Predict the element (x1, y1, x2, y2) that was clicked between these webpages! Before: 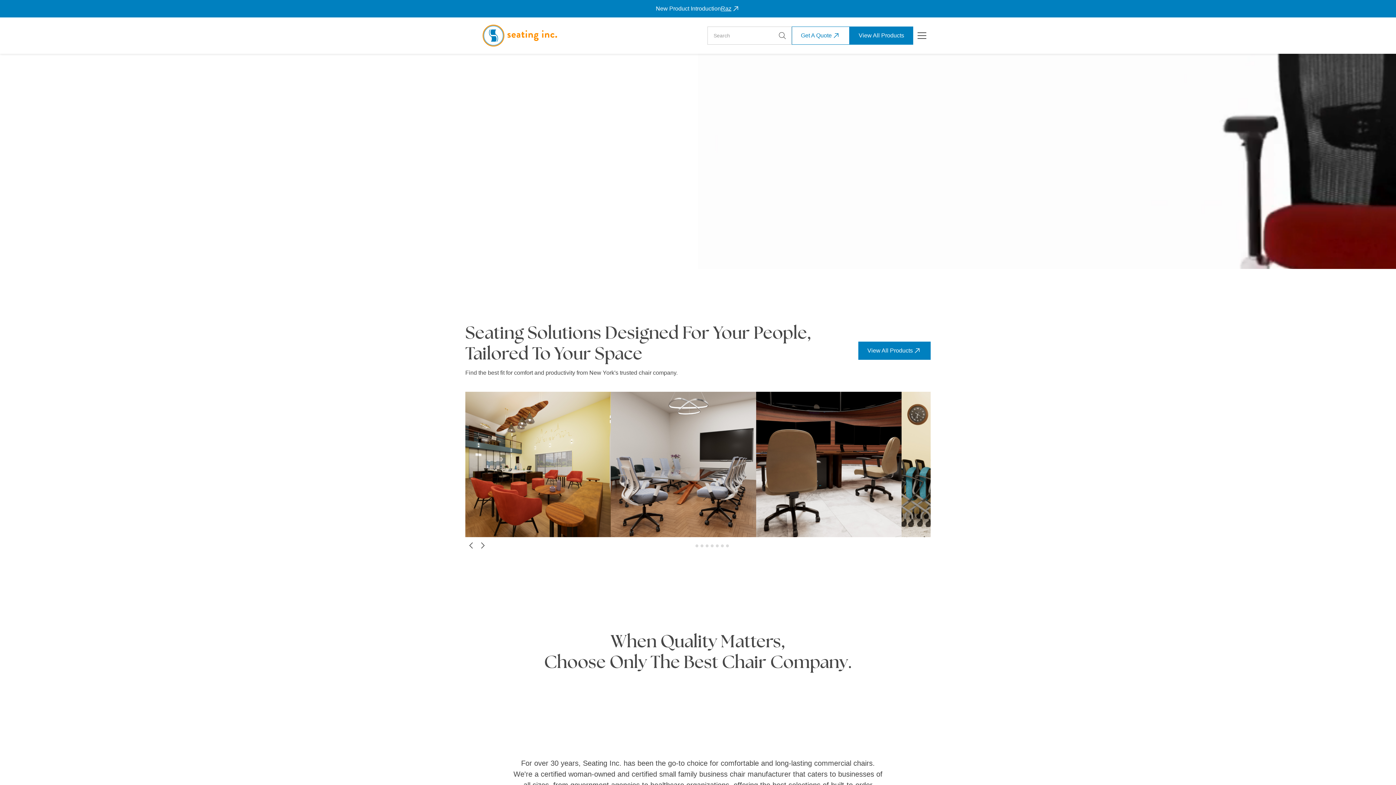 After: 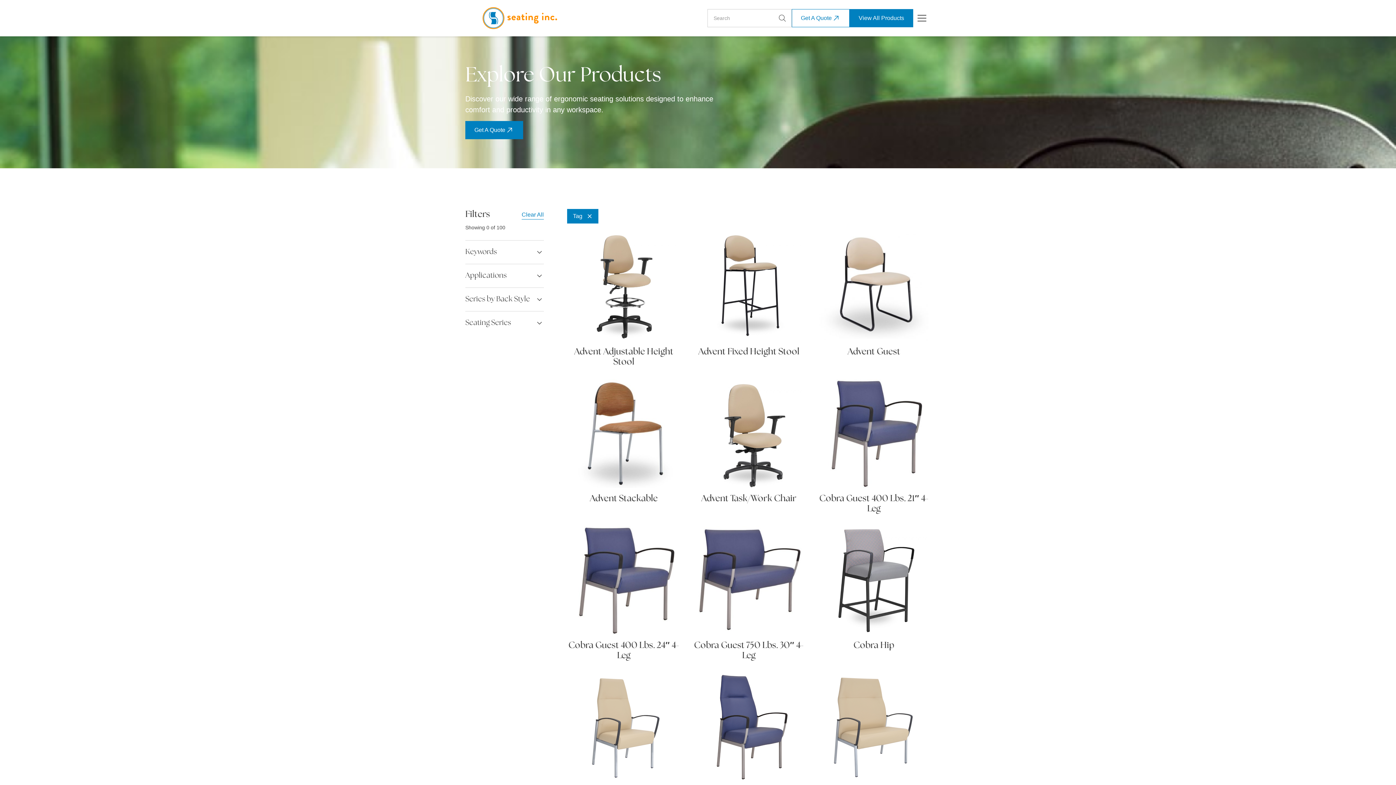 Action: bbox: (622, 210, 698, 228) label: Browse Our Products